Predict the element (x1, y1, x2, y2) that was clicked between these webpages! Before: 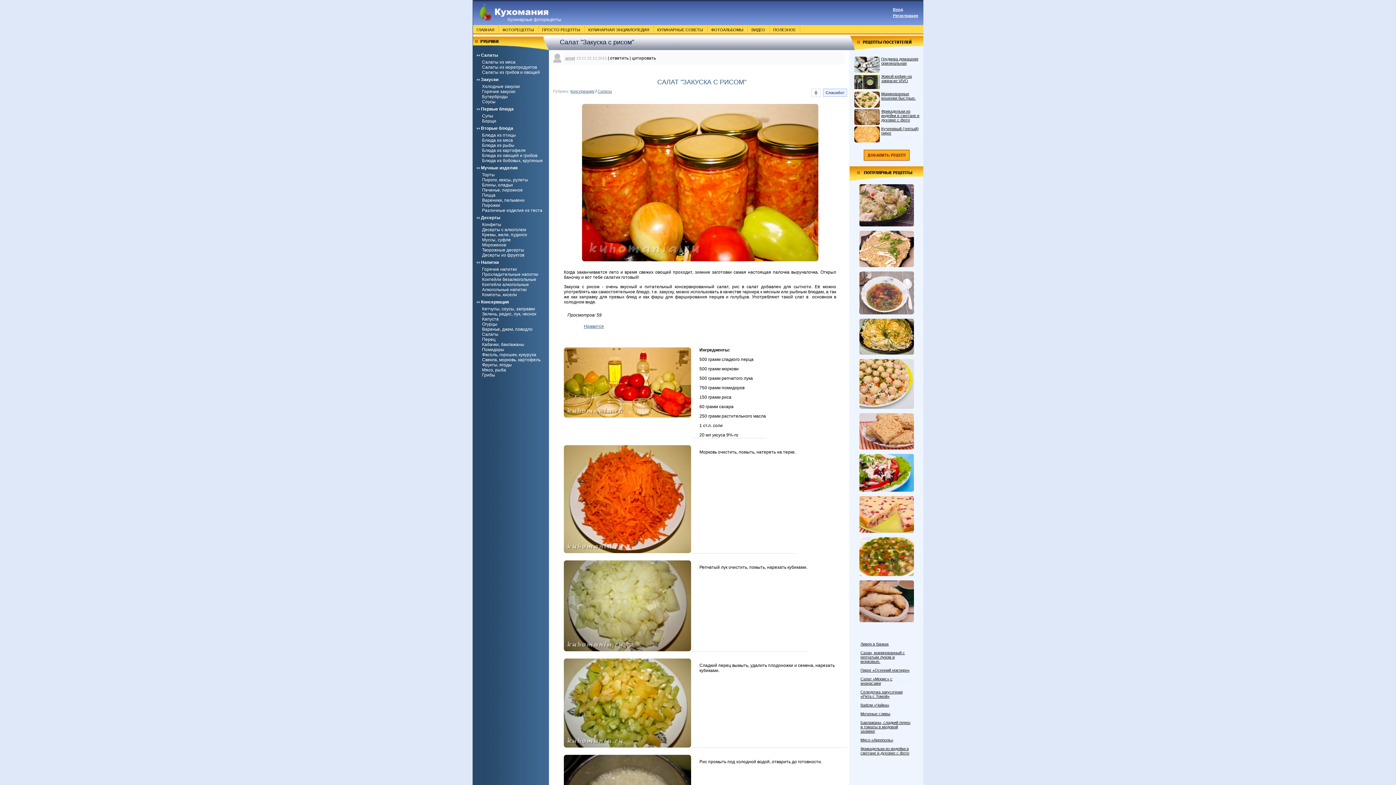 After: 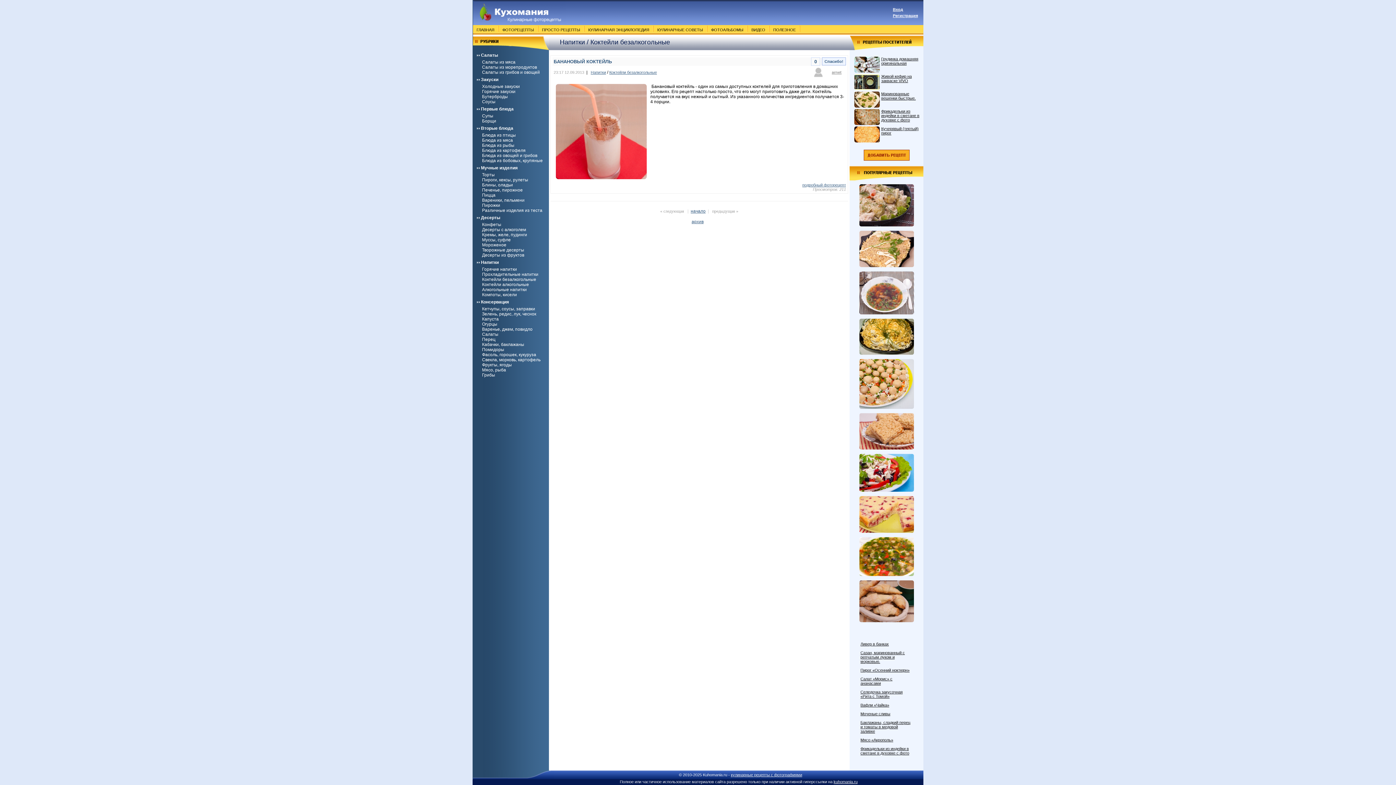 Action: bbox: (482, 277, 536, 282) label: Коктейли безалкогольные